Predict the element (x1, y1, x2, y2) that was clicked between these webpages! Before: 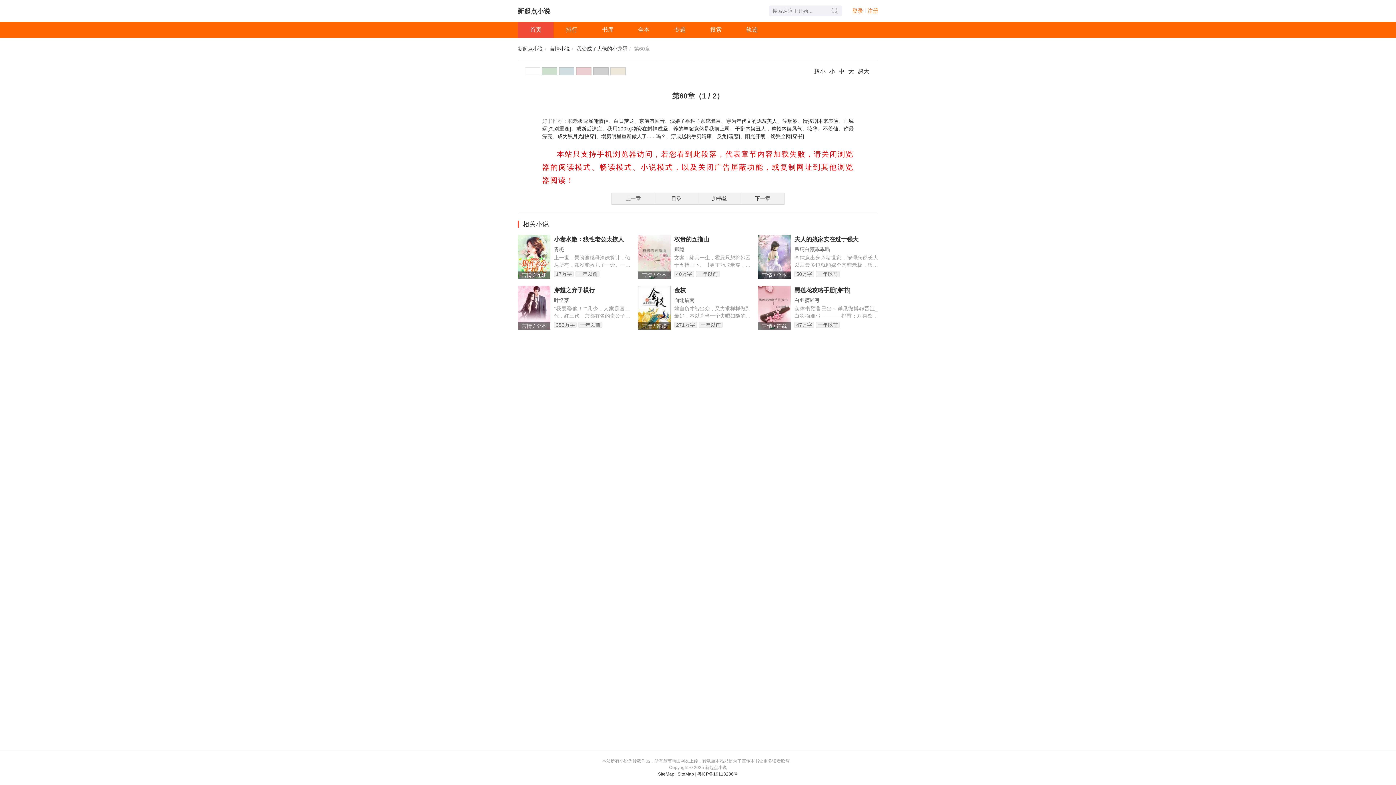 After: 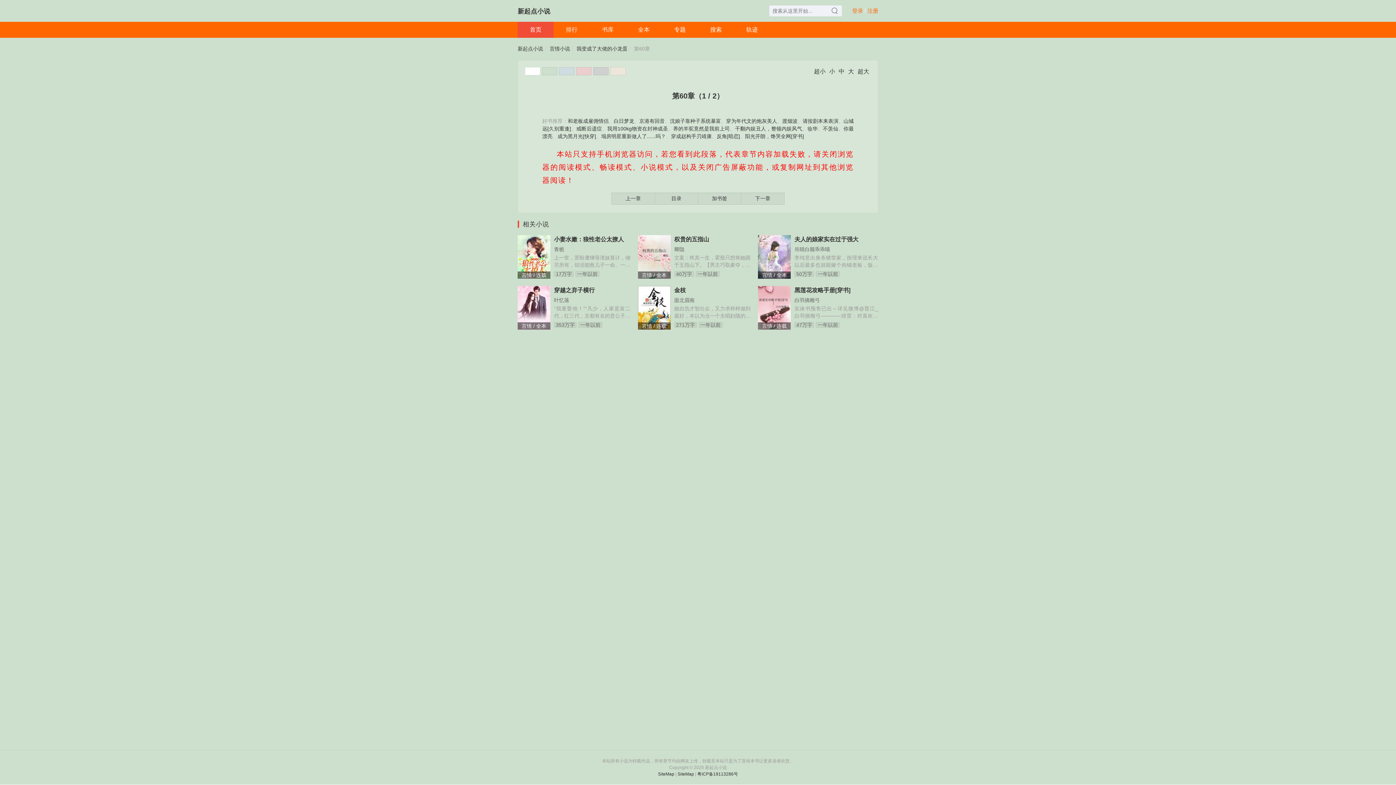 Action: bbox: (542, 67, 557, 75)